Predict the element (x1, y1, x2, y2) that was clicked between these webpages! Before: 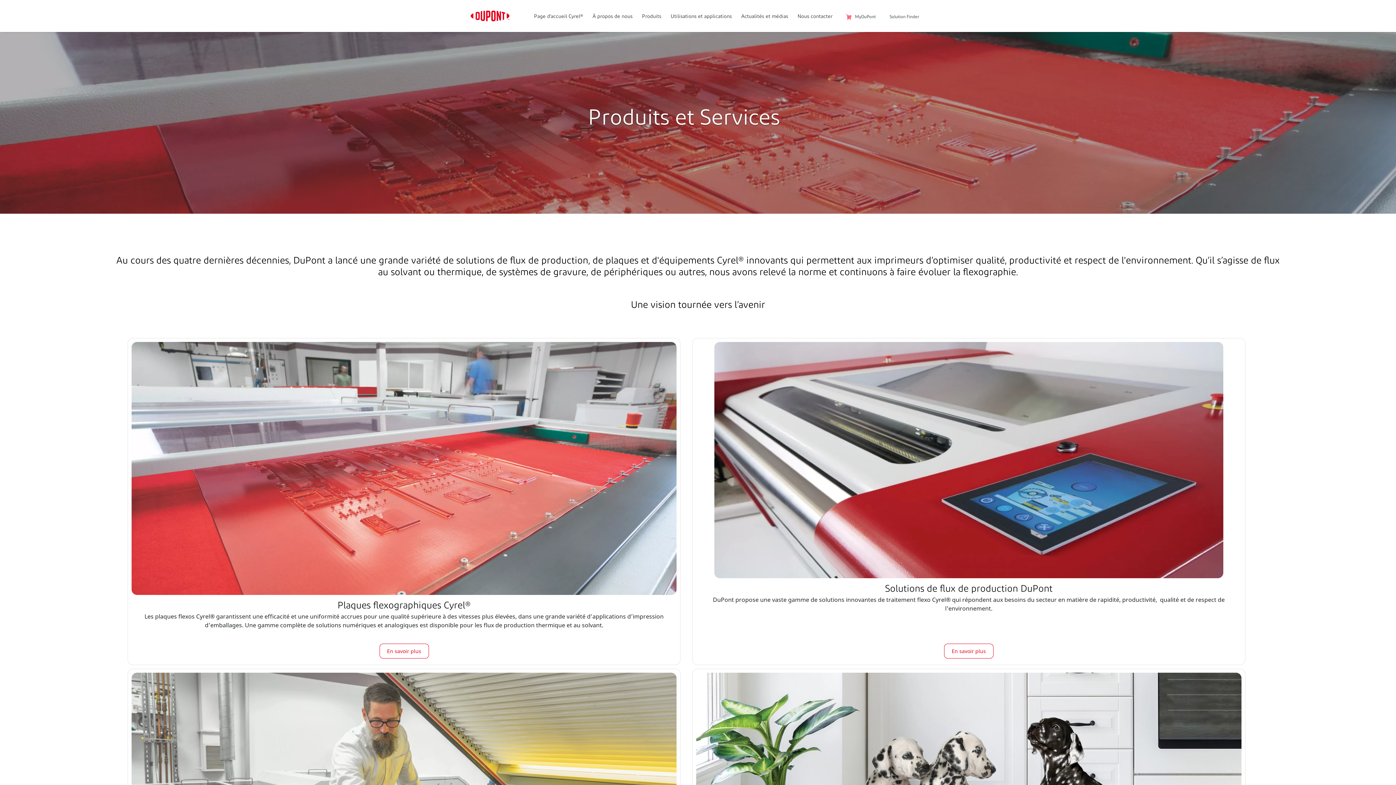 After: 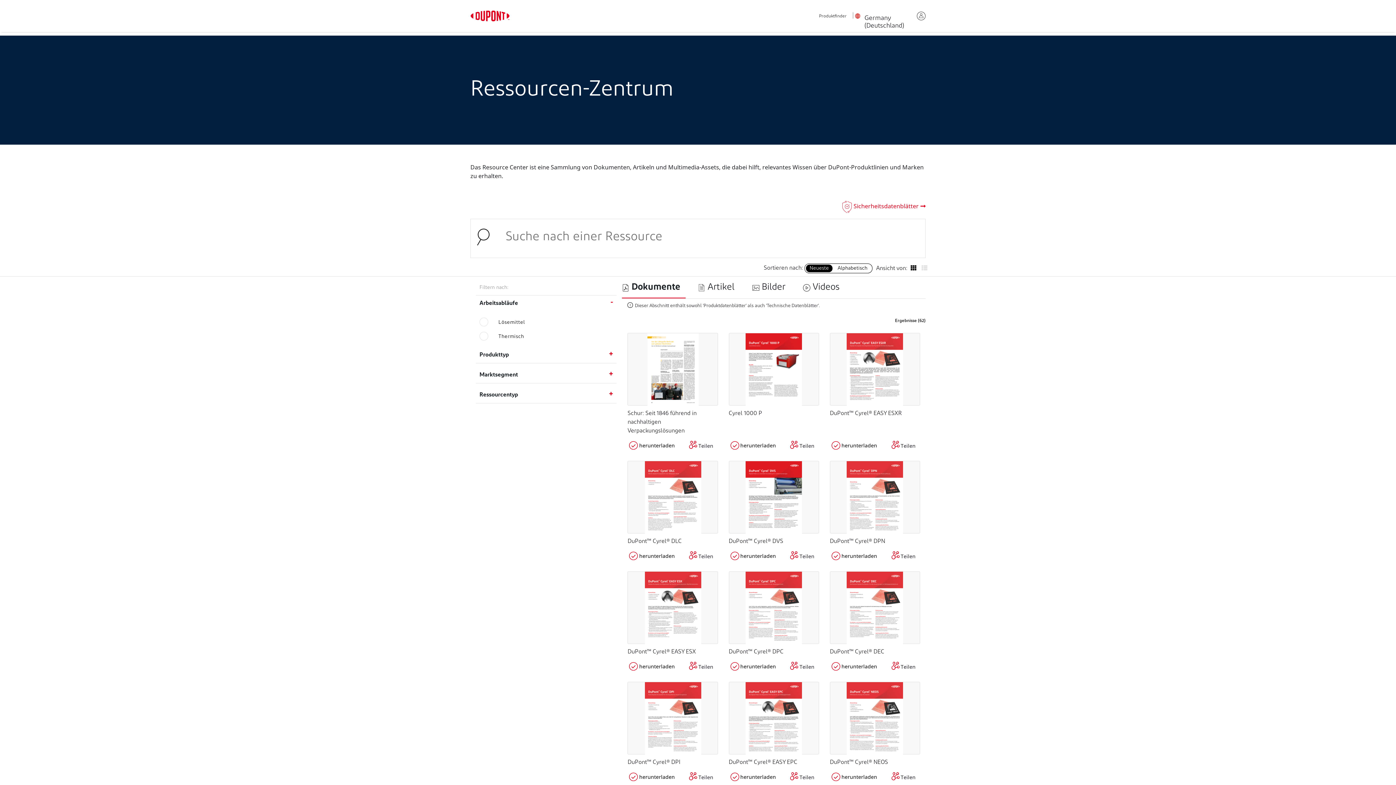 Action: label: Solution Finder bbox: (889, 14, 919, 19)